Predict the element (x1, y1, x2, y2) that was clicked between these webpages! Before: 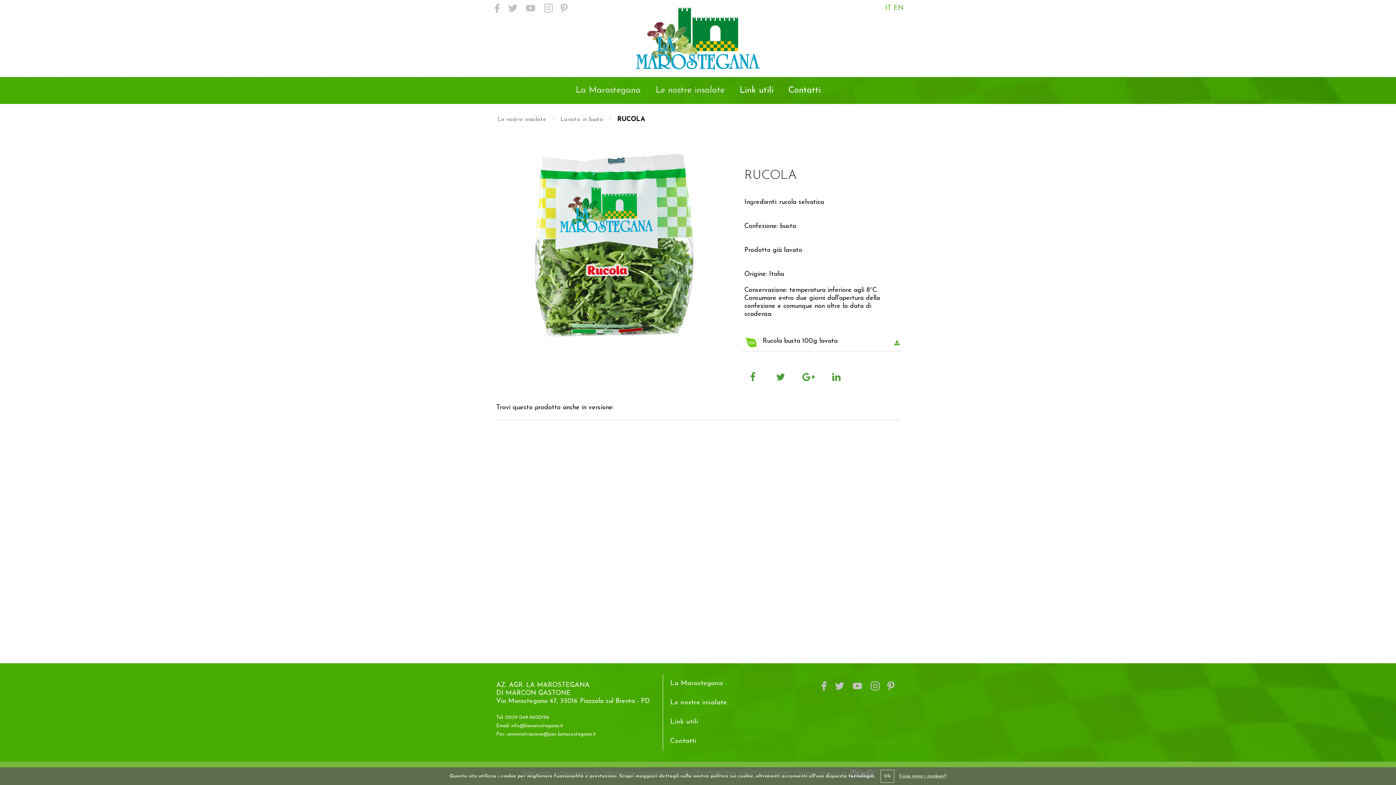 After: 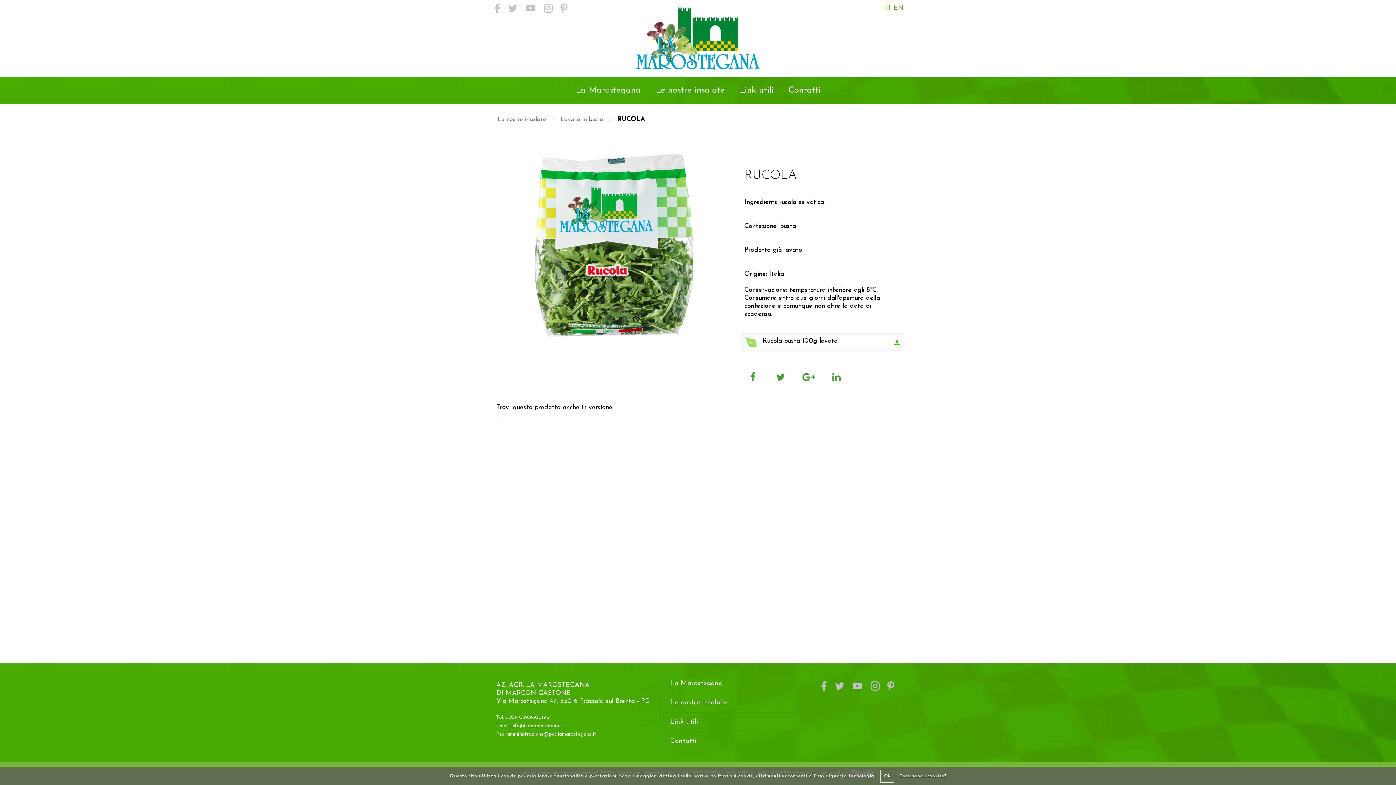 Action: bbox: (744, 337, 871, 344) label:  Rucola busta 100g lavata